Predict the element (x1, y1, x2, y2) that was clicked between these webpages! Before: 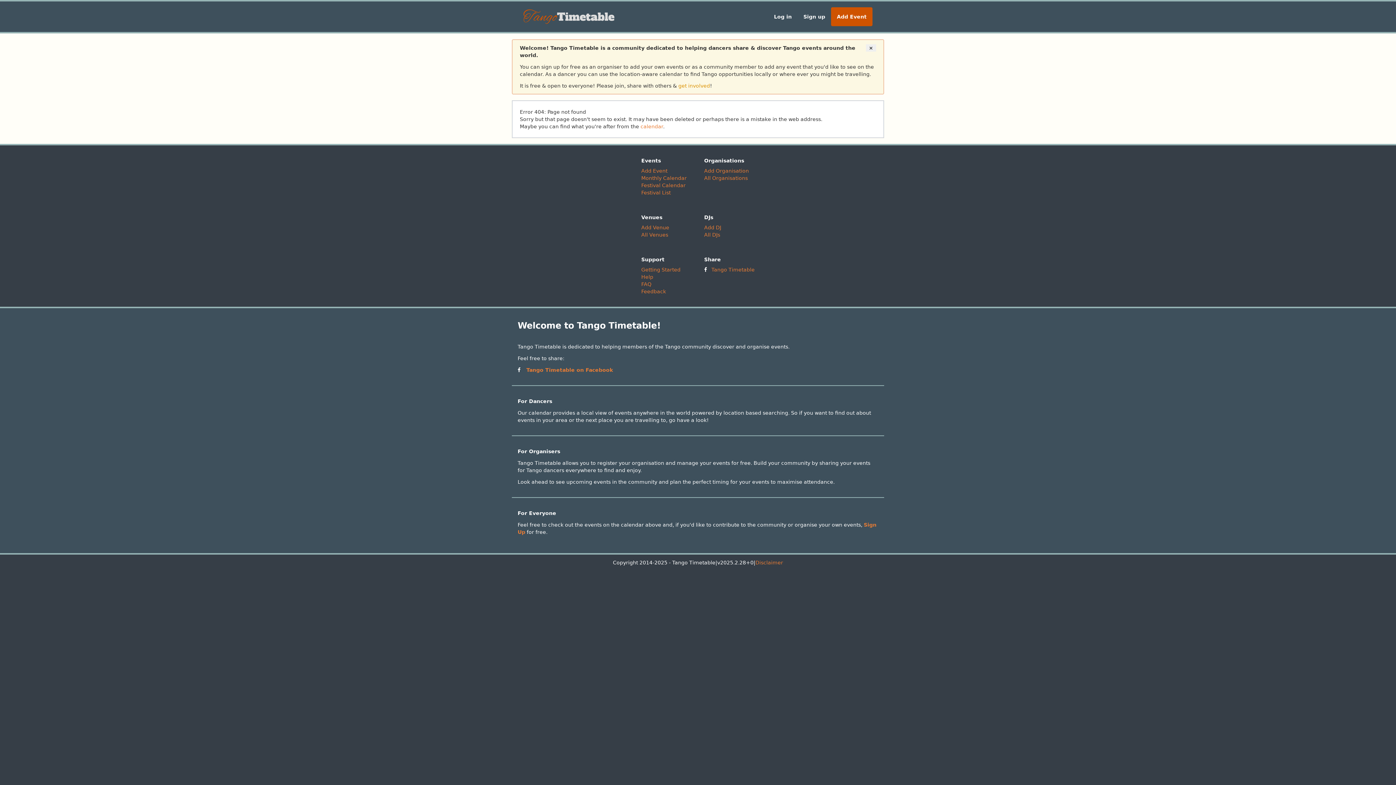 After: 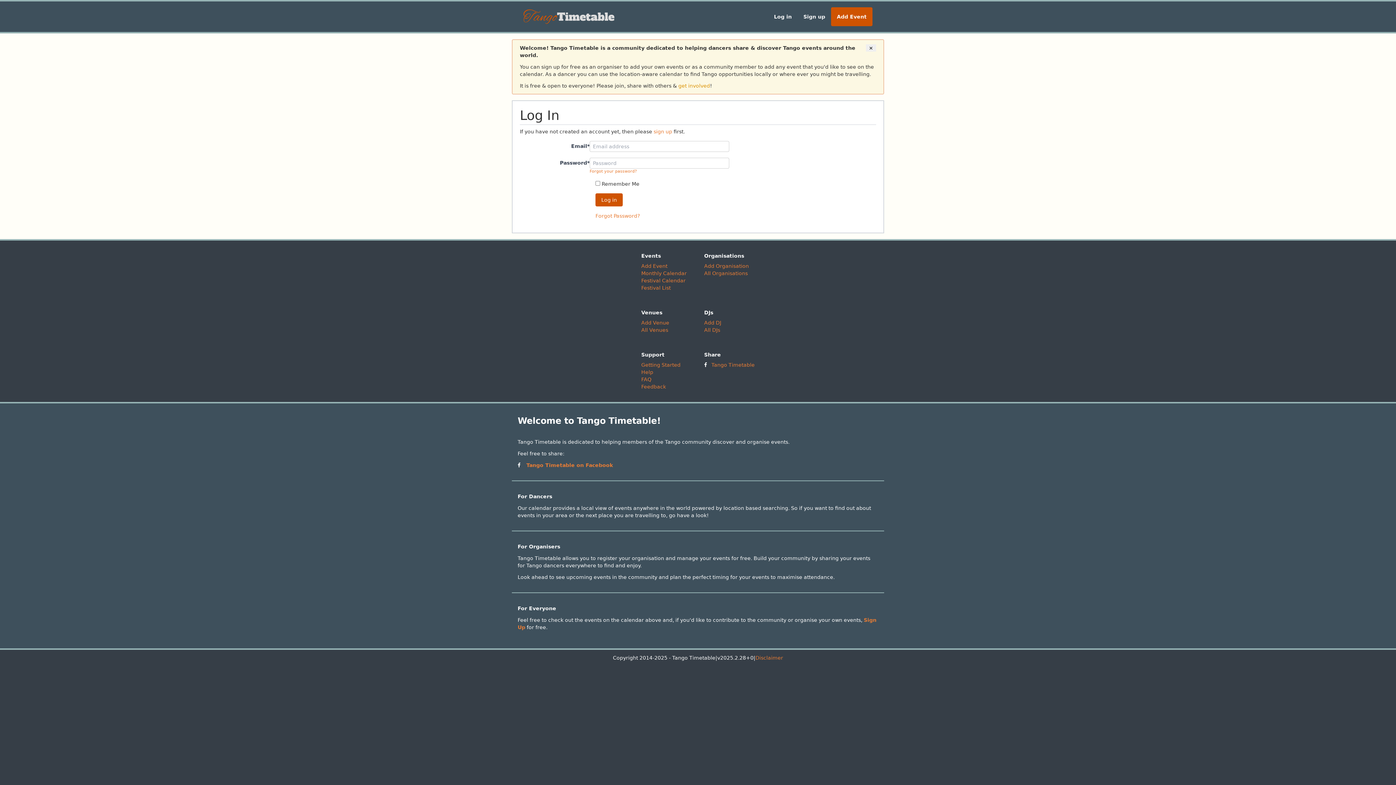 Action: label: Add Event bbox: (831, 7, 872, 26)